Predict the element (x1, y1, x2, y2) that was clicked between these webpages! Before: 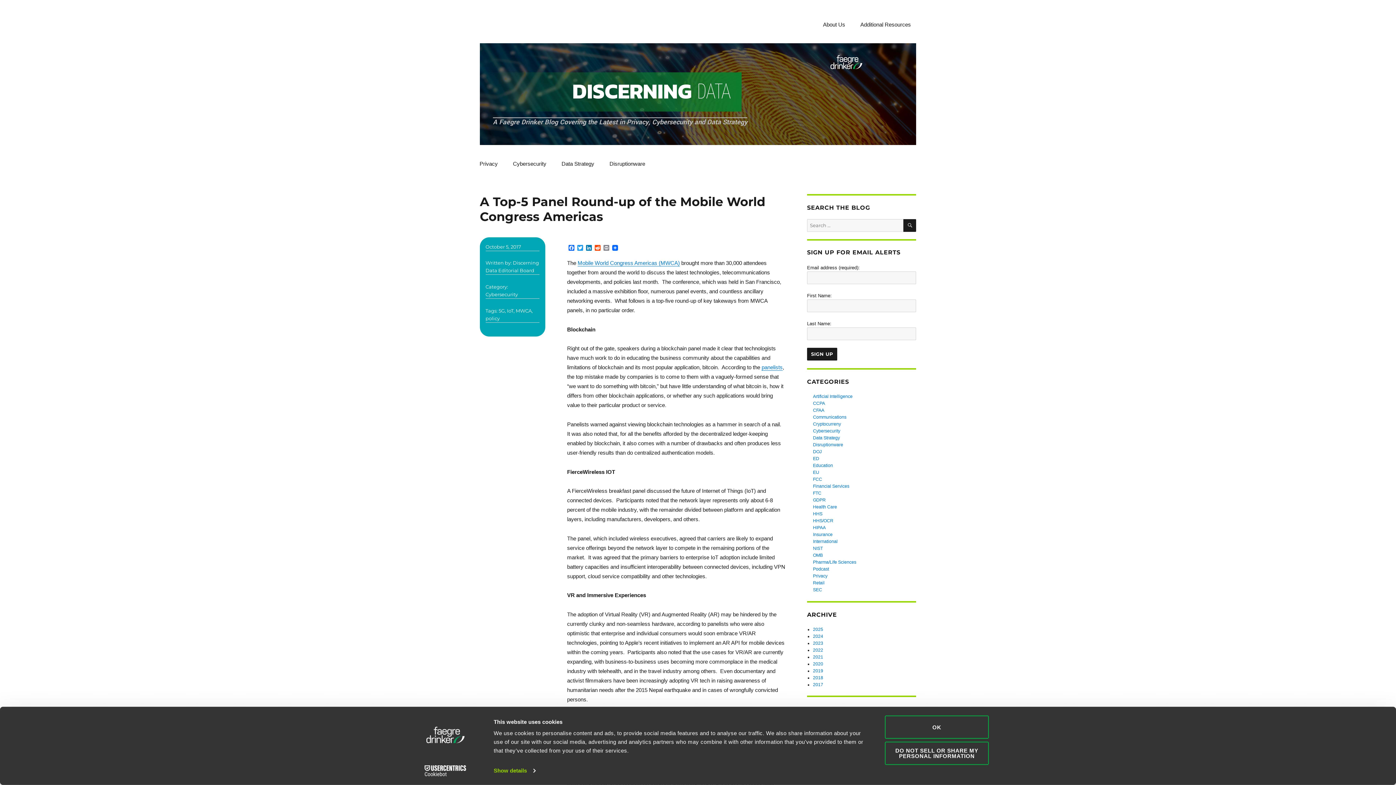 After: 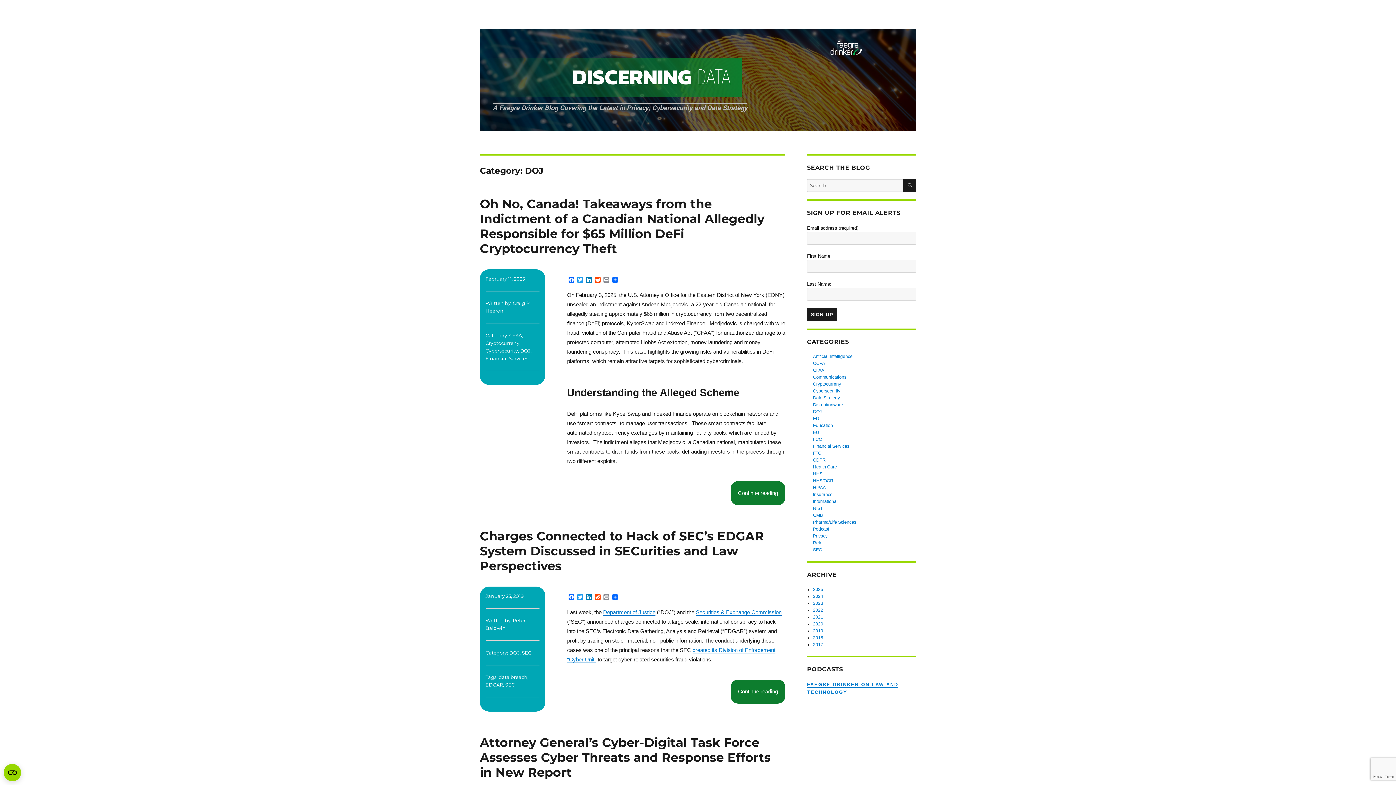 Action: bbox: (813, 448, 821, 455) label: DOJ